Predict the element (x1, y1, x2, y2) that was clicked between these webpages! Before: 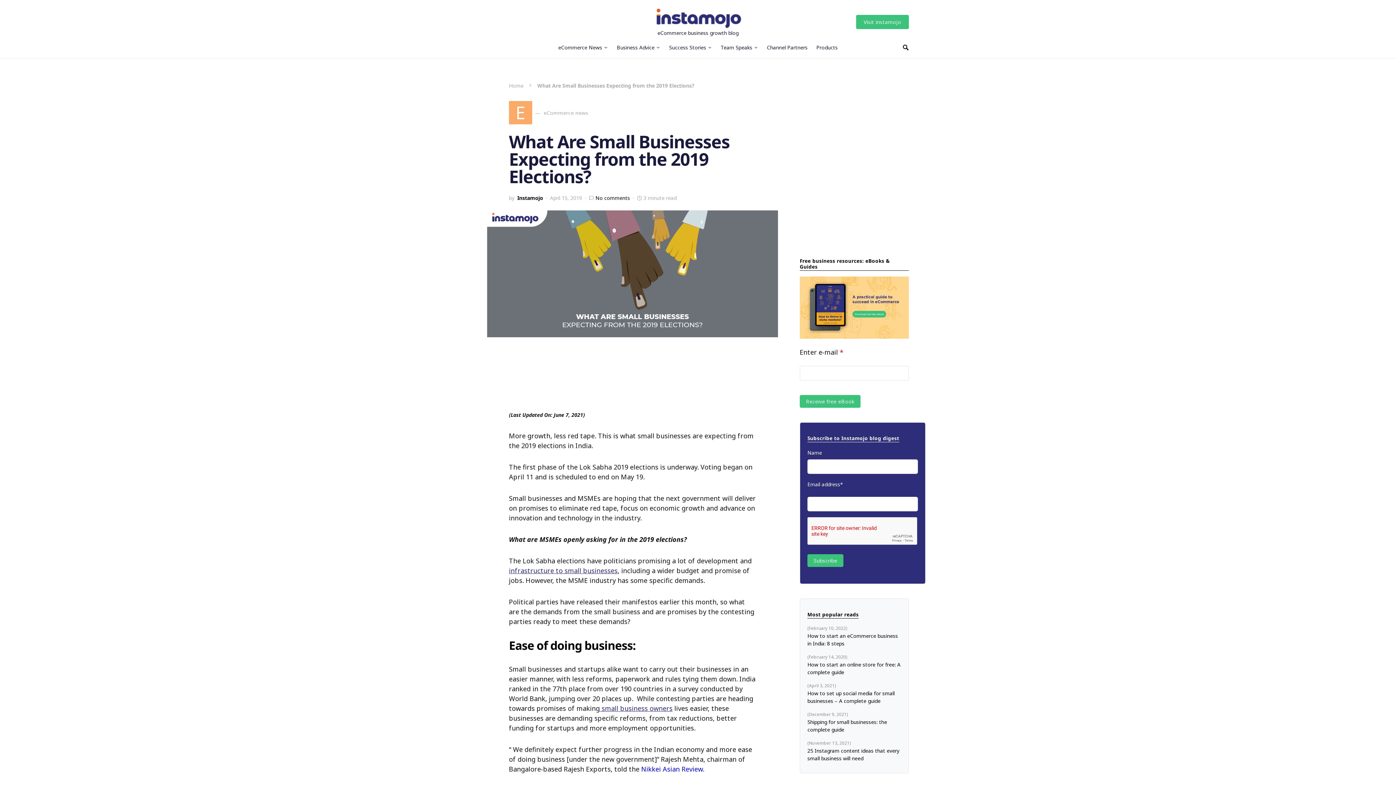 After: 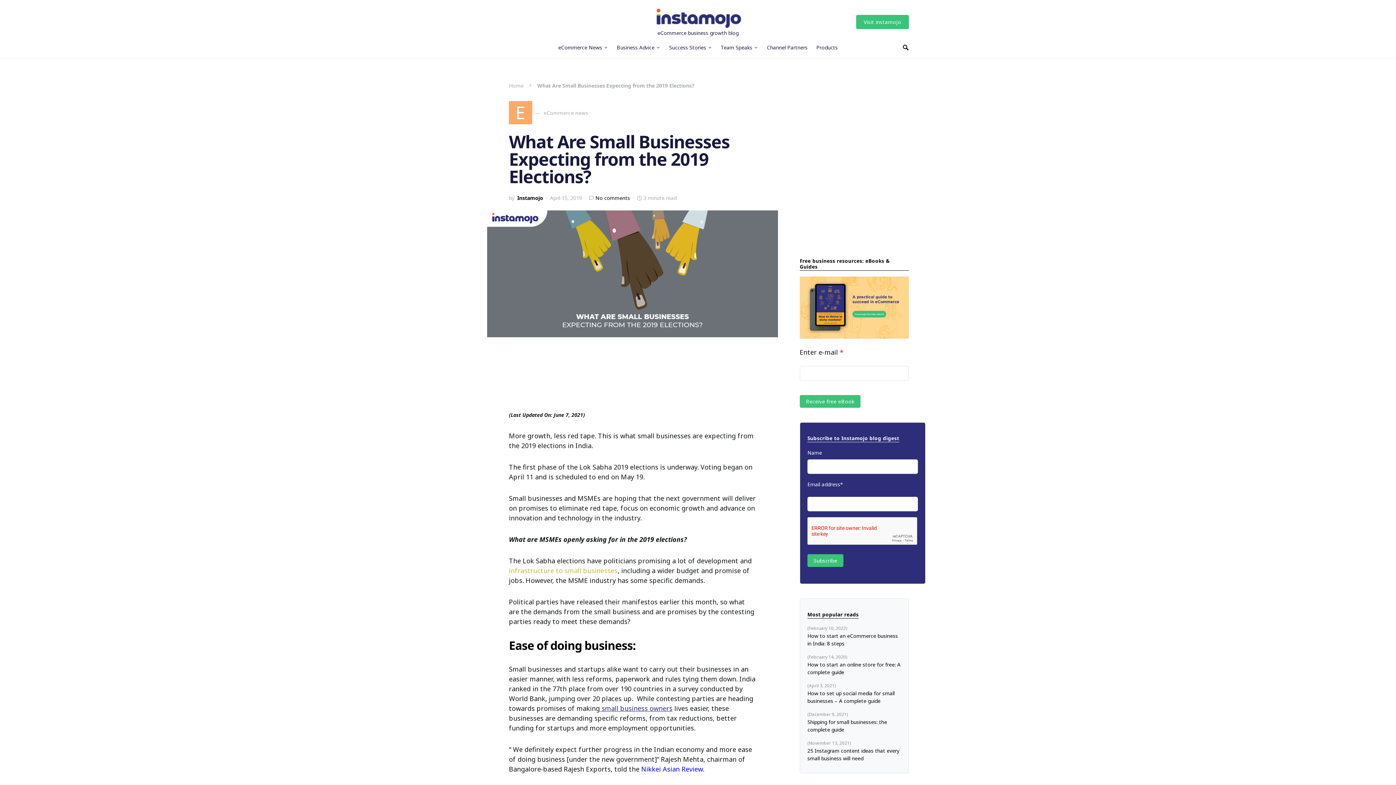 Action: label: infrastructure to small businesses bbox: (509, 566, 617, 575)